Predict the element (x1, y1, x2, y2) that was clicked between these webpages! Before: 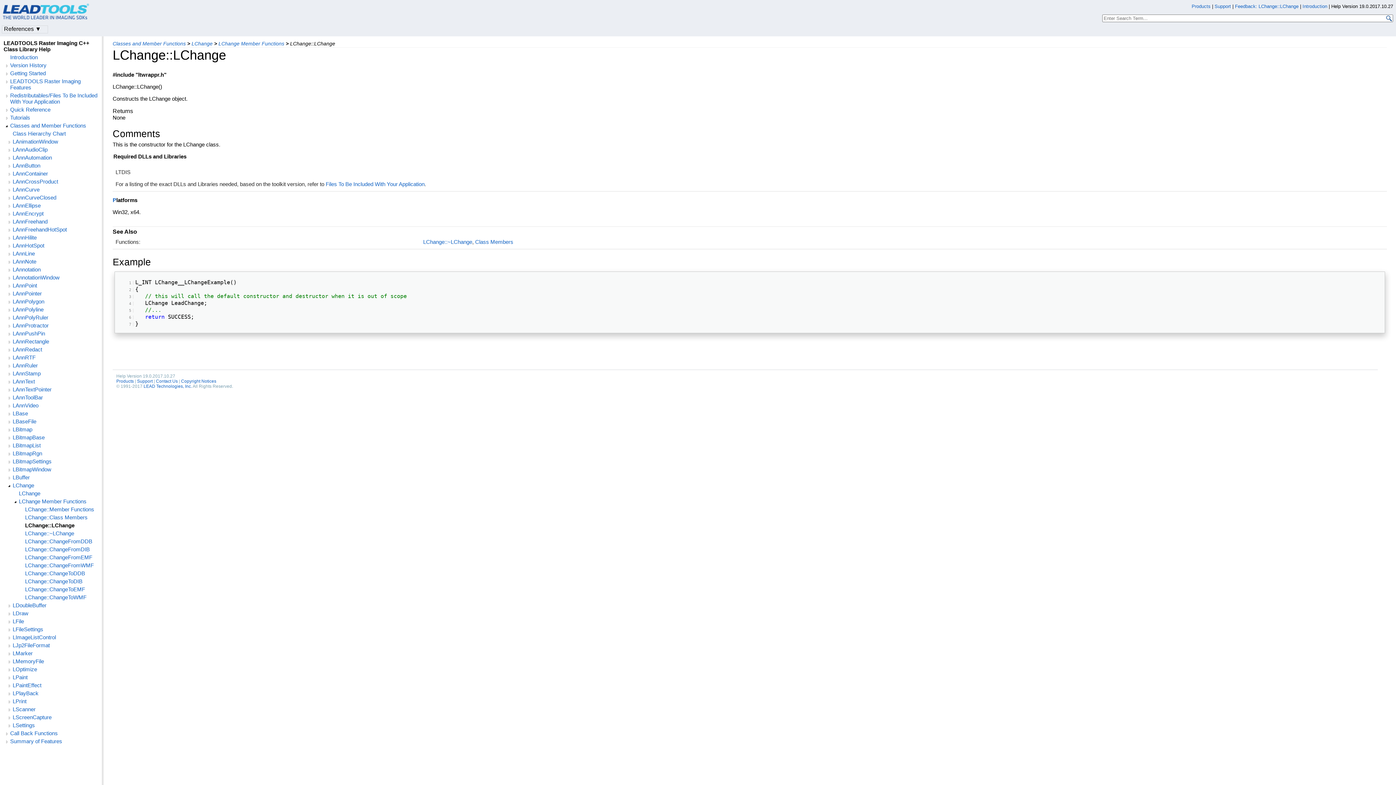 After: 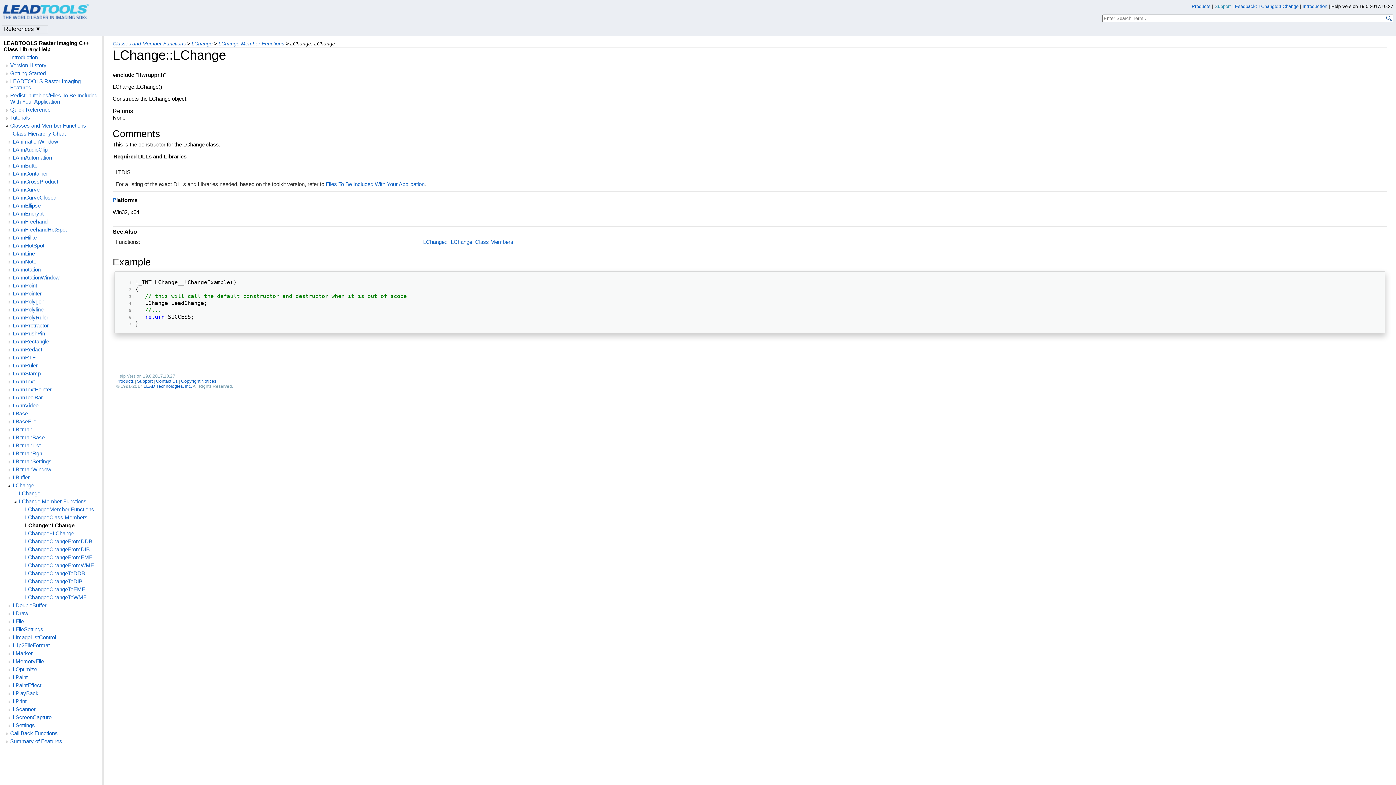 Action: label: Support bbox: (1214, 3, 1231, 9)